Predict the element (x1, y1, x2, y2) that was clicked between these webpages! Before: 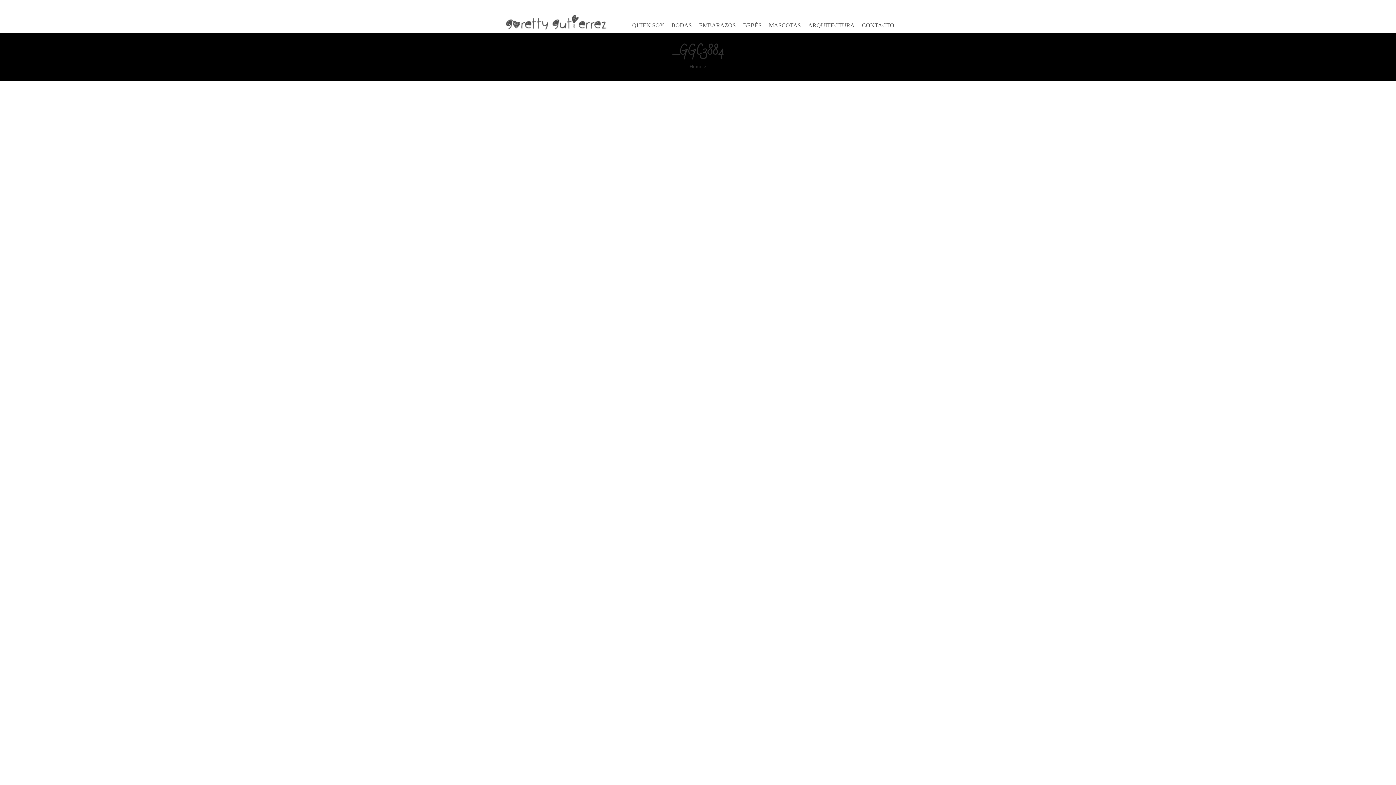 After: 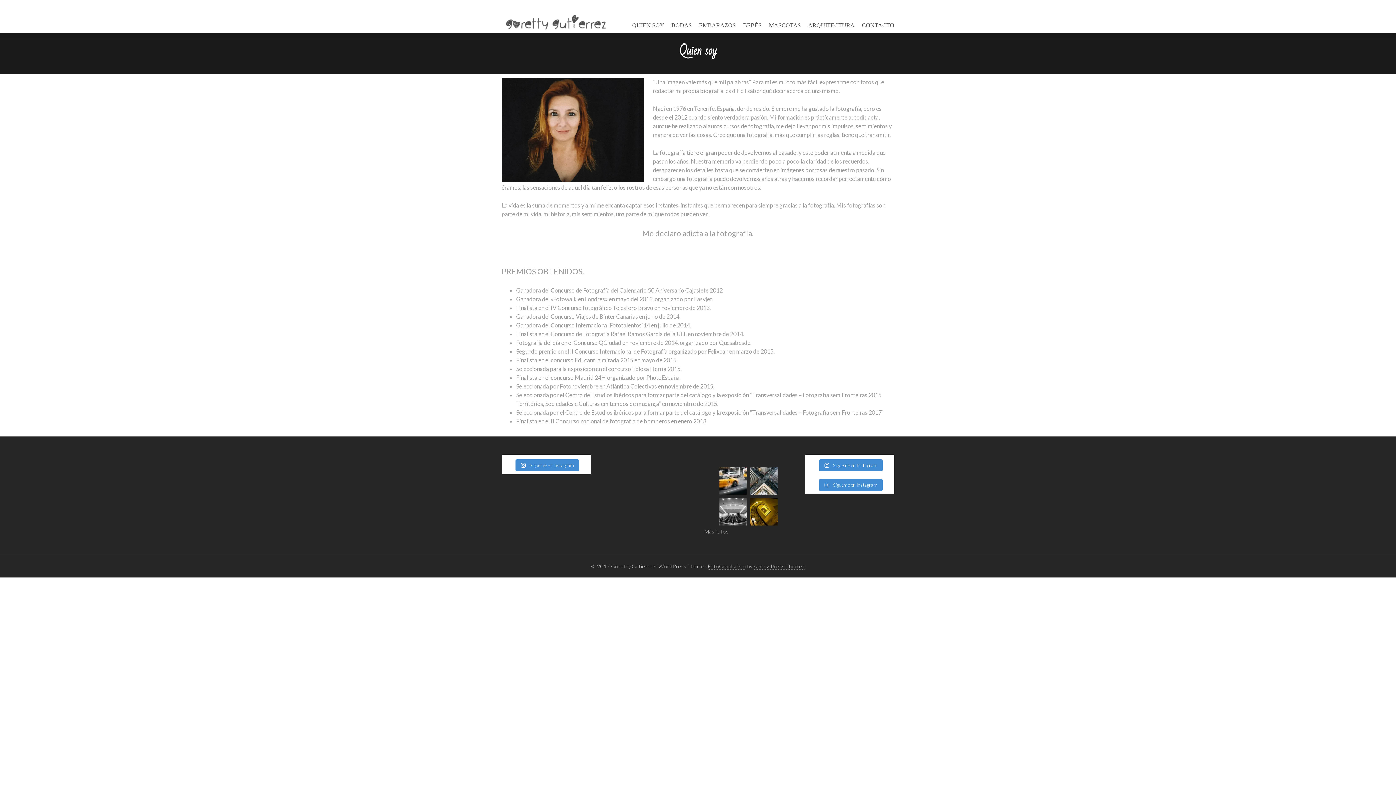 Action: bbox: (632, 10, 664, 40) label: QUIEN SOY